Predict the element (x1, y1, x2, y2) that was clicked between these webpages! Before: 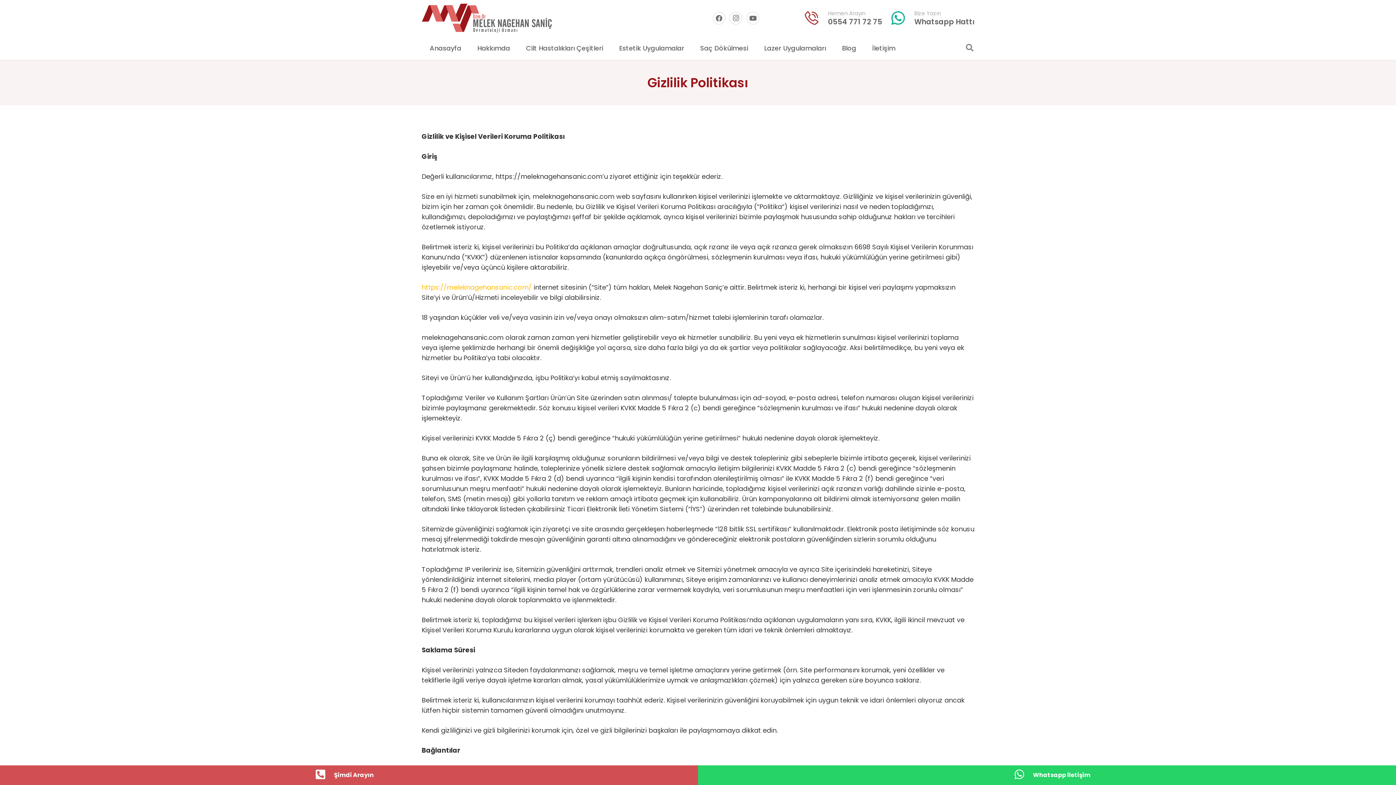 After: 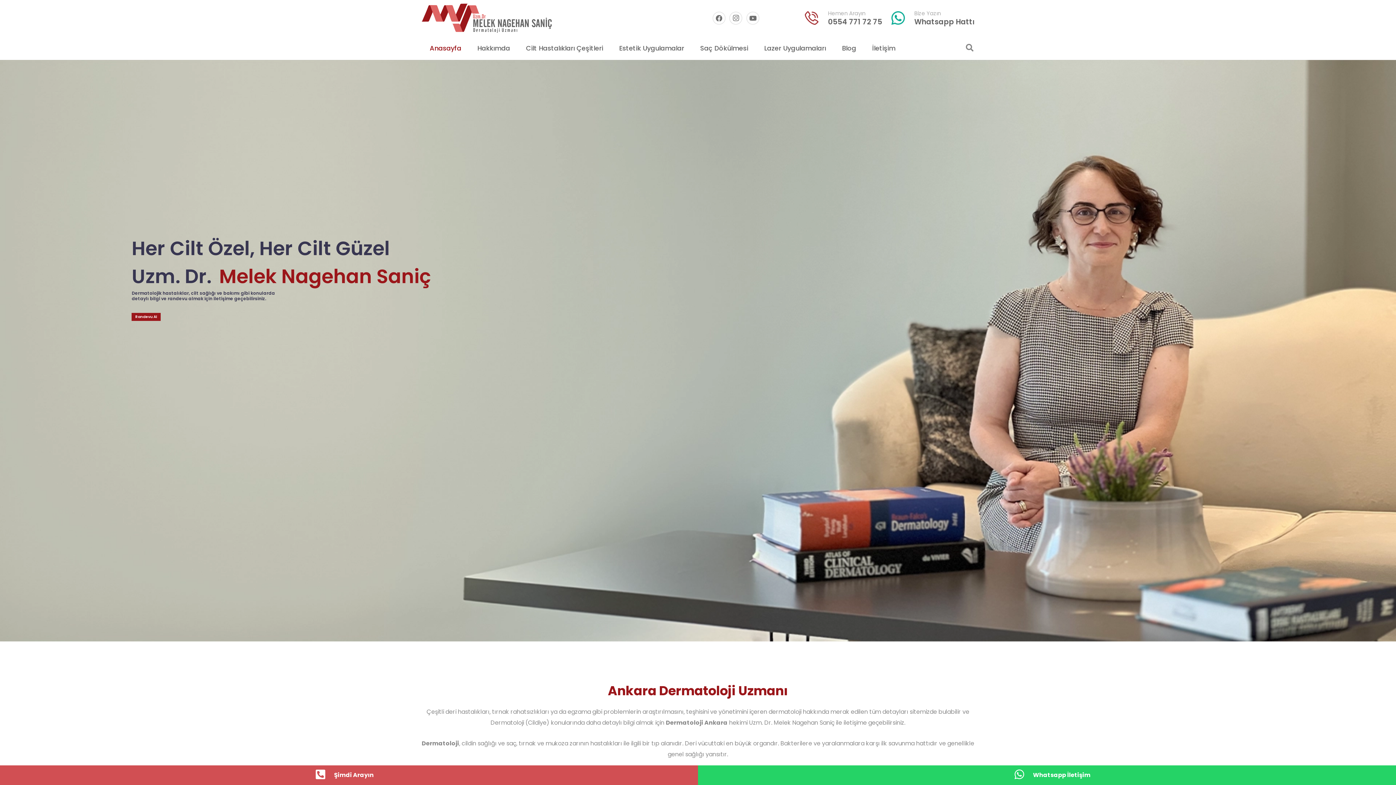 Action: label: https://meleknagehansanic.com/ bbox: (421, 282, 532, 292)